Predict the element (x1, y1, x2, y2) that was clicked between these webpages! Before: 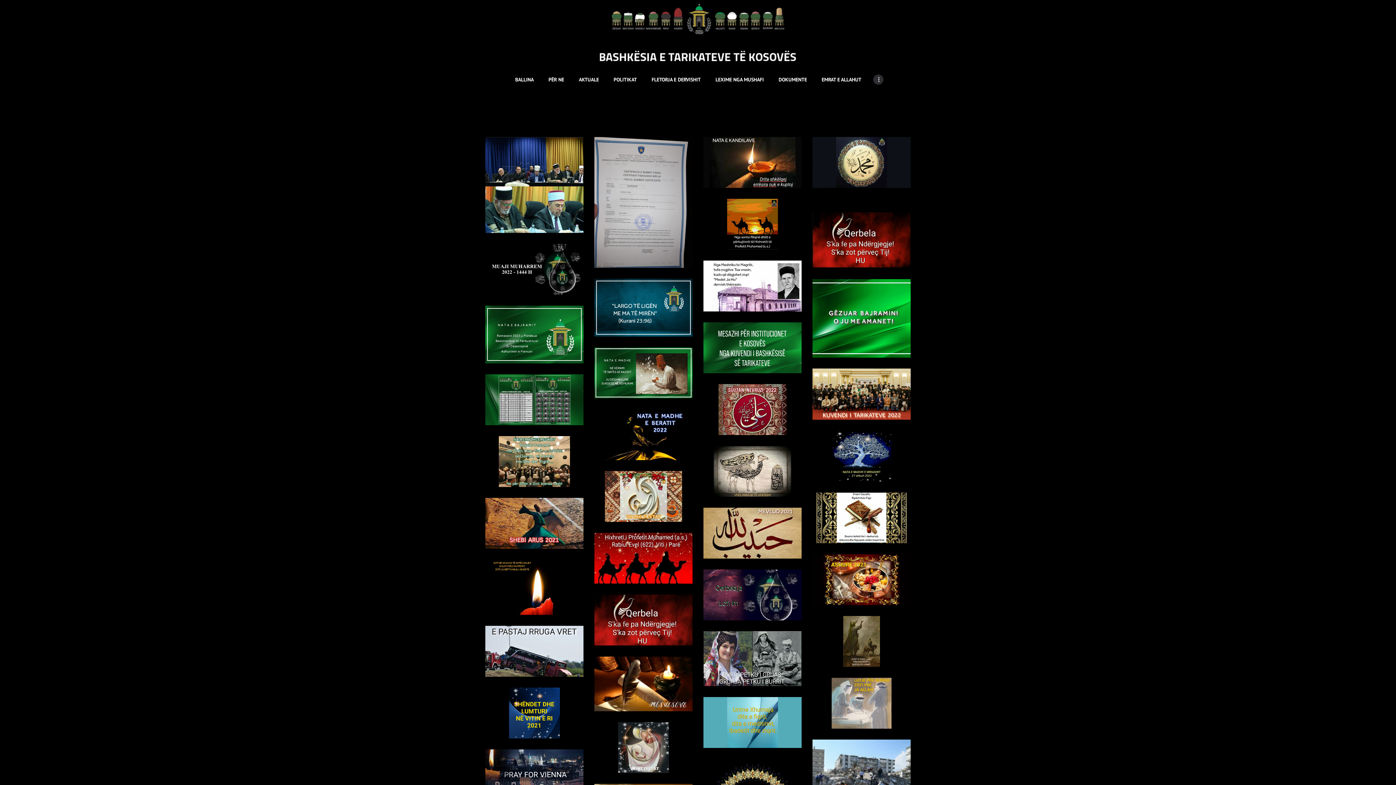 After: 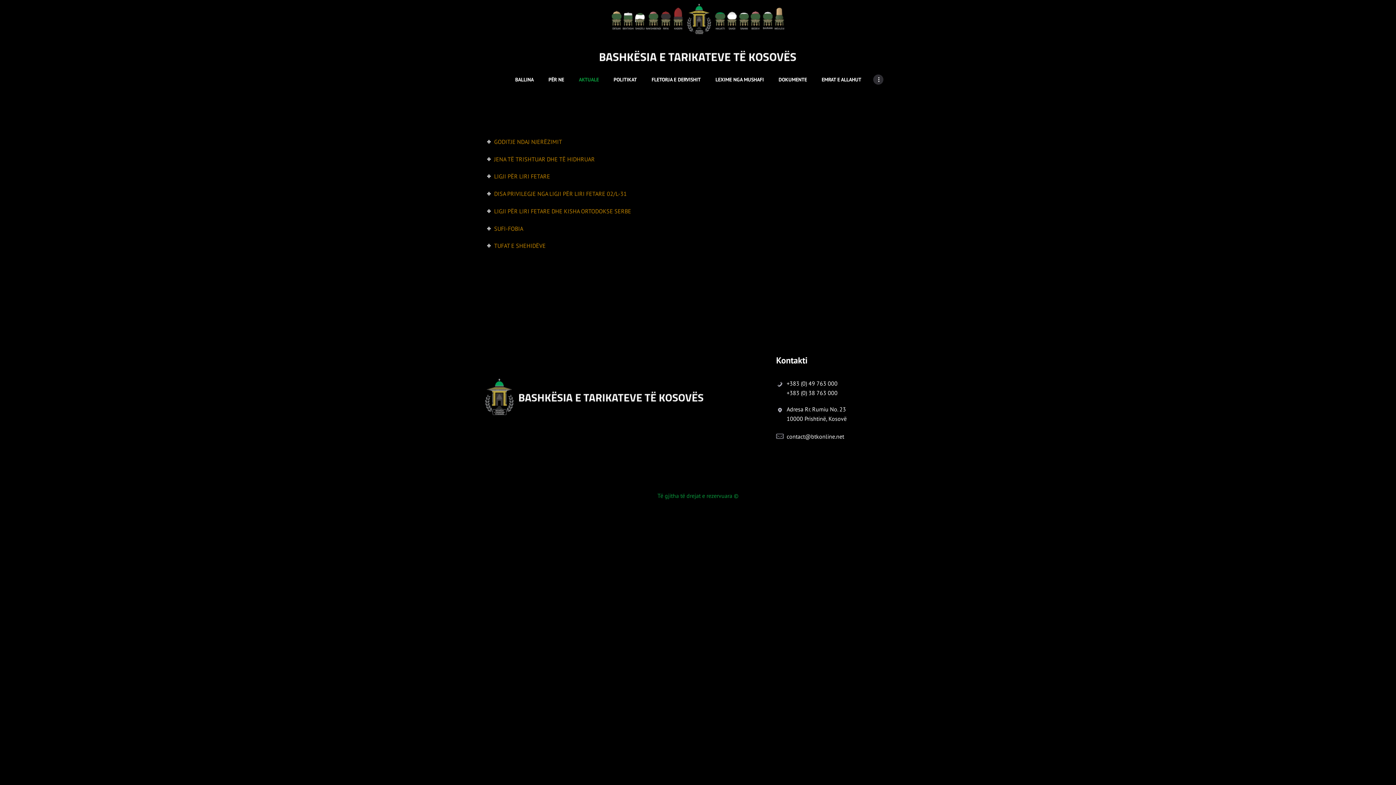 Action: label: AKTUALE bbox: (571, 70, 606, 89)